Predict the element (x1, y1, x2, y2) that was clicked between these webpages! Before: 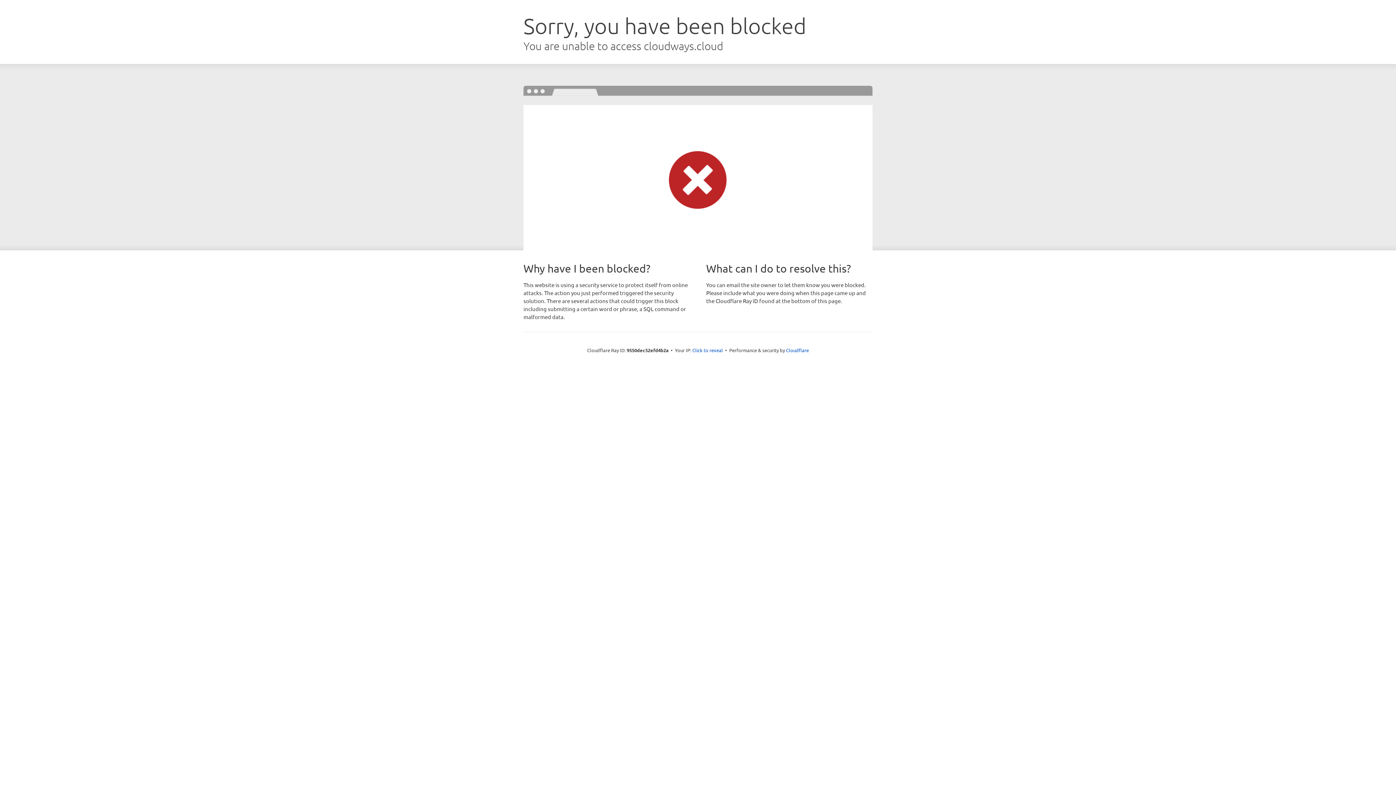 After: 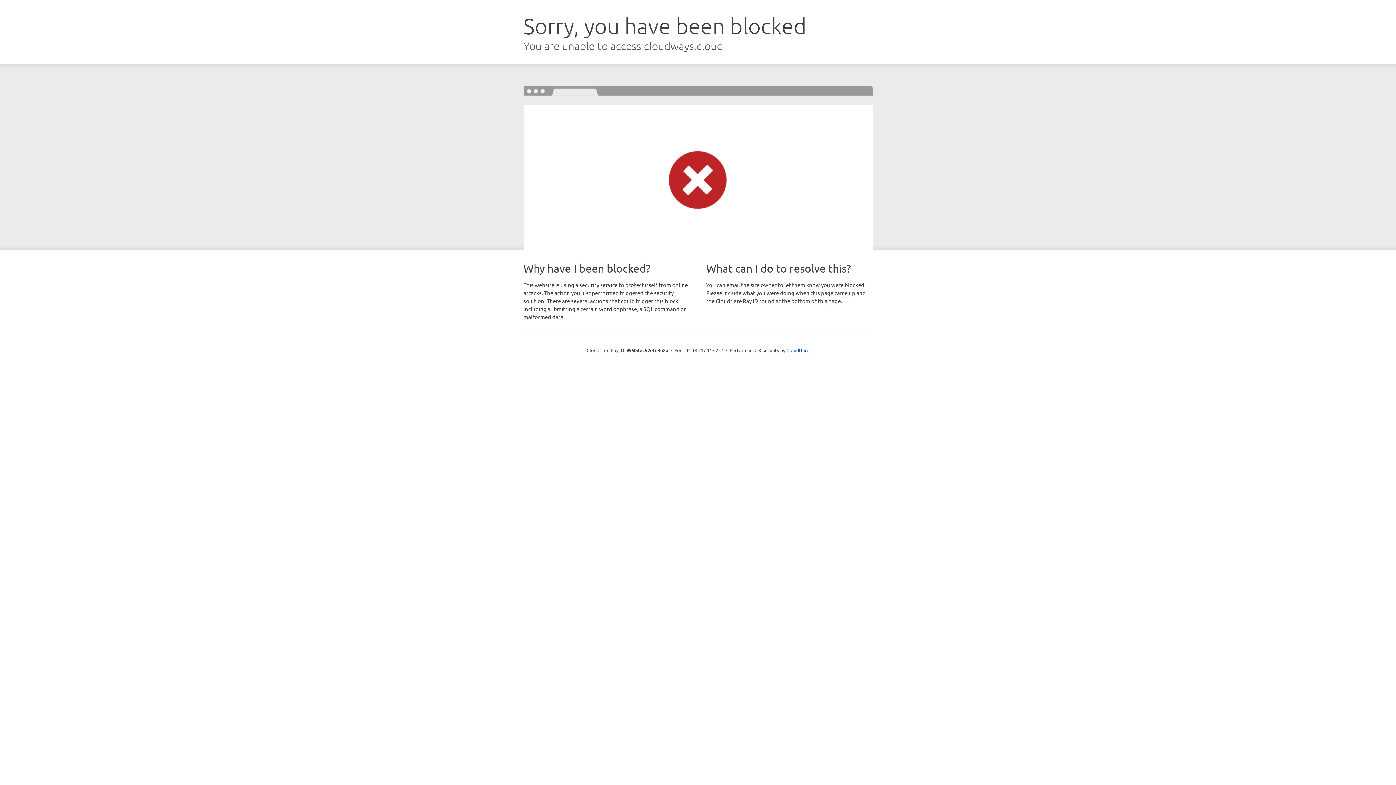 Action: label: Click to reveal bbox: (692, 346, 723, 353)